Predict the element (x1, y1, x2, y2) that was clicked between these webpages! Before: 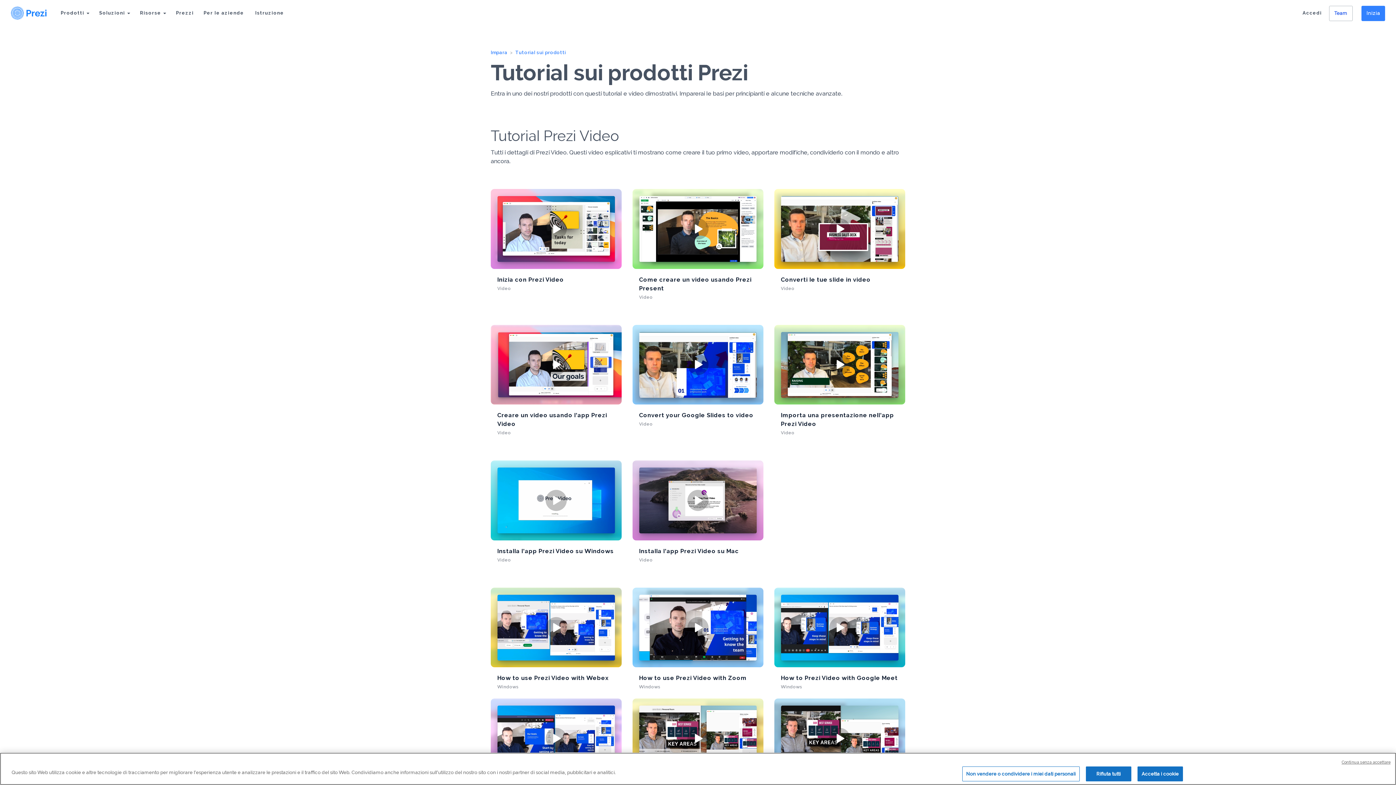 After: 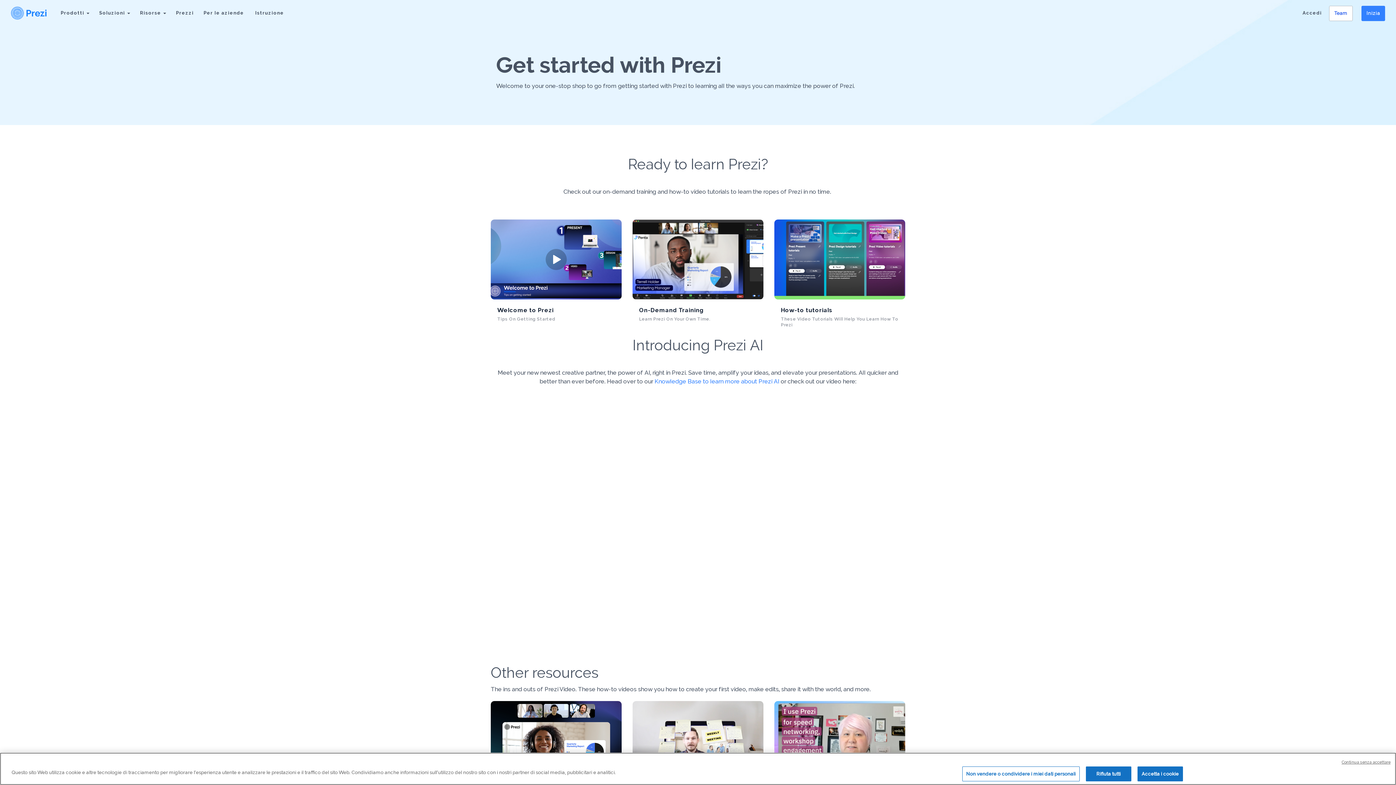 Action: label: Impara bbox: (490, 49, 507, 56)